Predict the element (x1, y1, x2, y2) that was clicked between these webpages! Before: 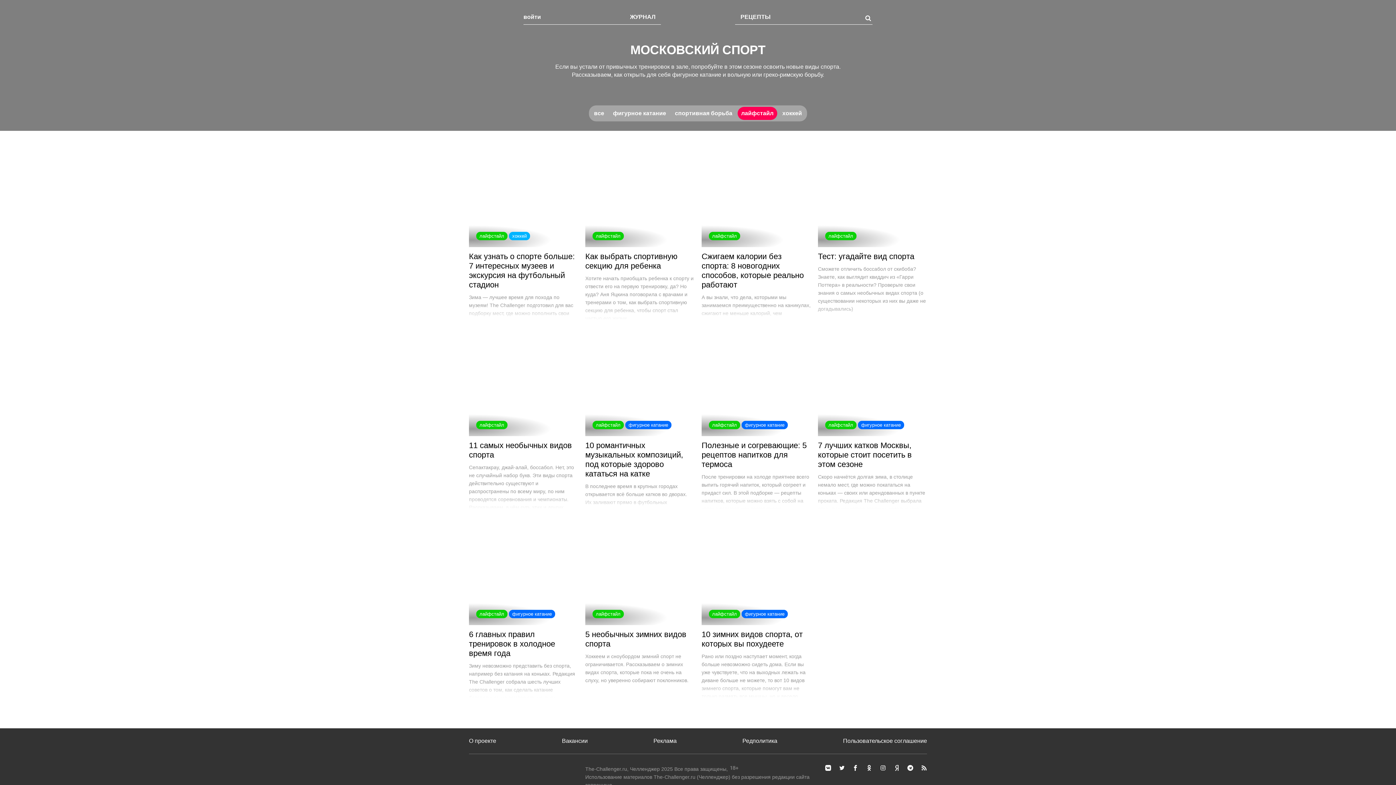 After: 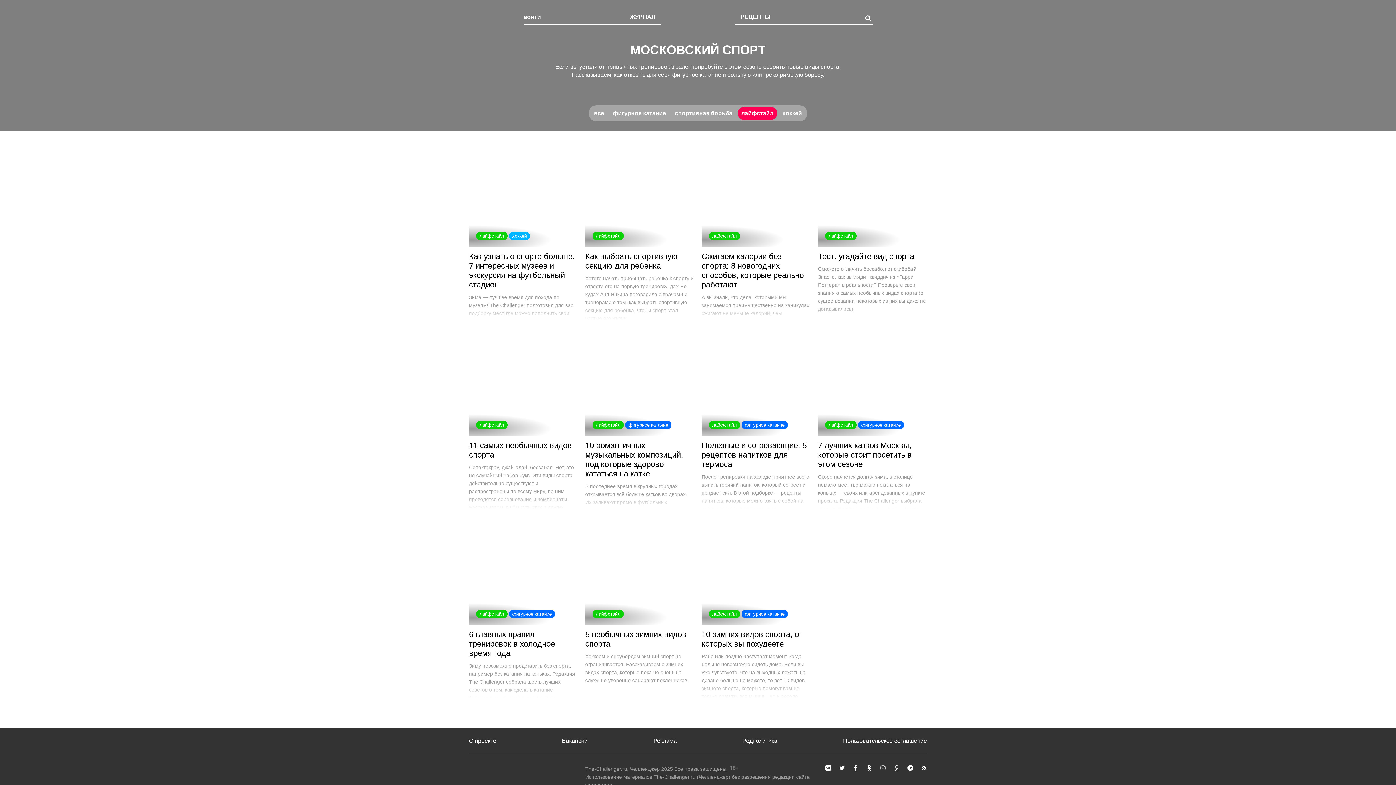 Action: label: лайфстайл bbox: (741, 110, 773, 116)